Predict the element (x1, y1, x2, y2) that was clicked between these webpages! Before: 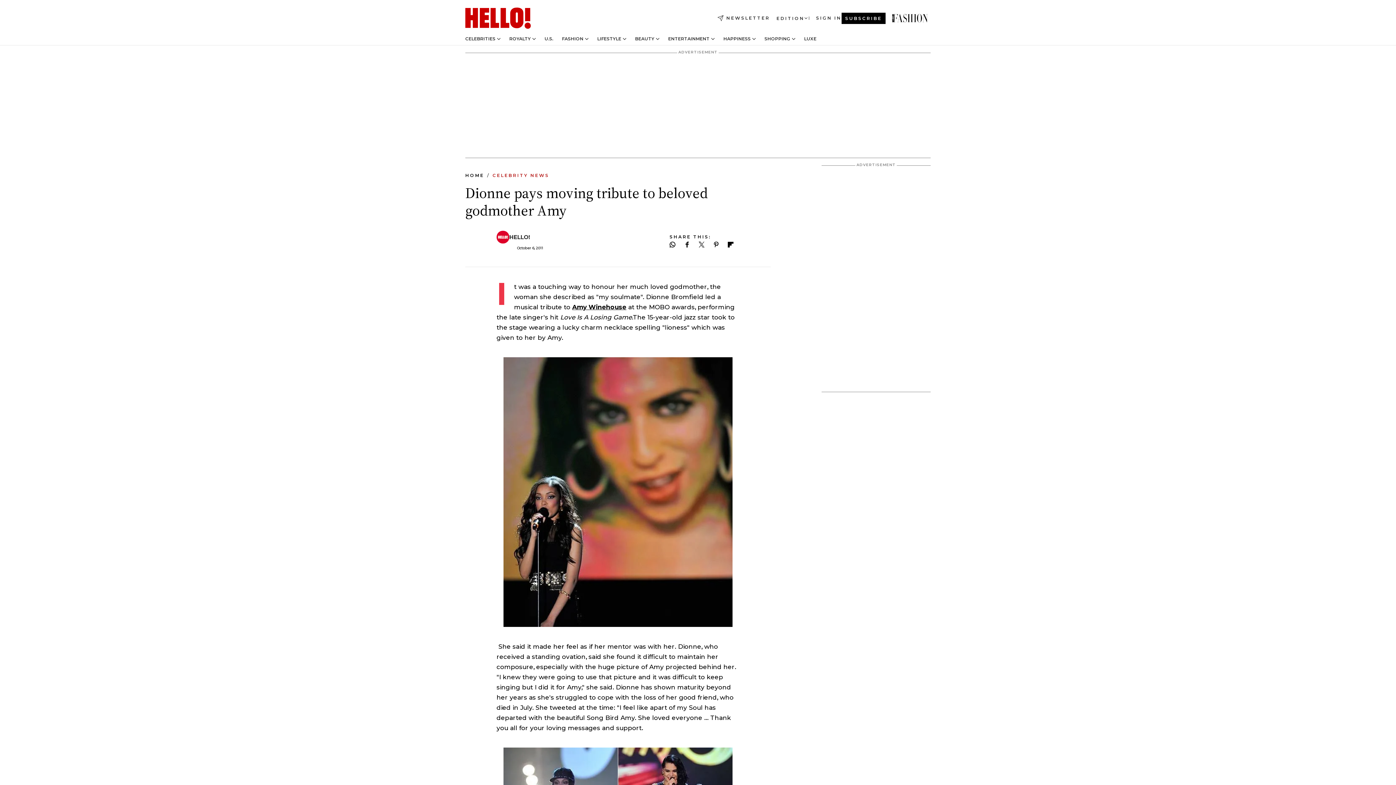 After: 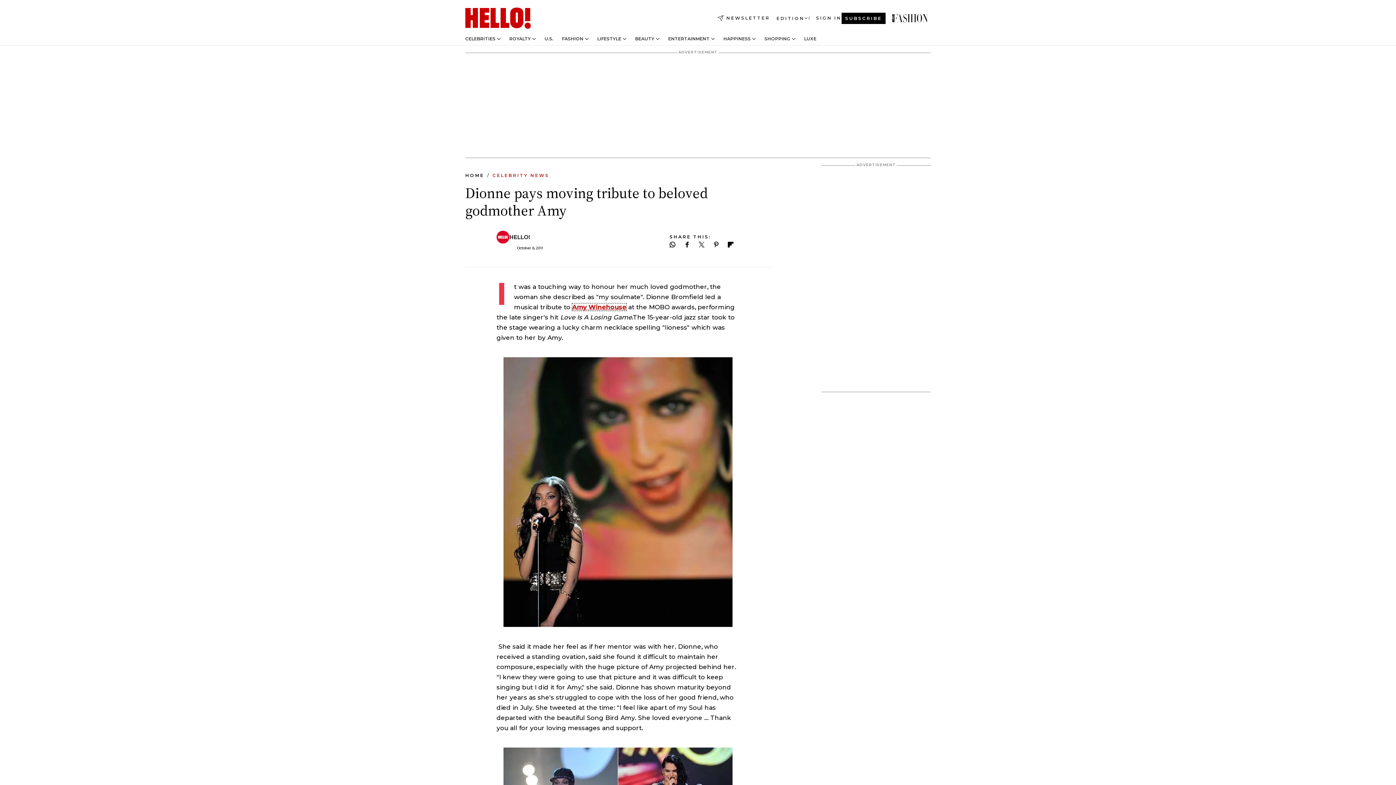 Action: bbox: (572, 303, 626, 310) label: Amy Winehouse